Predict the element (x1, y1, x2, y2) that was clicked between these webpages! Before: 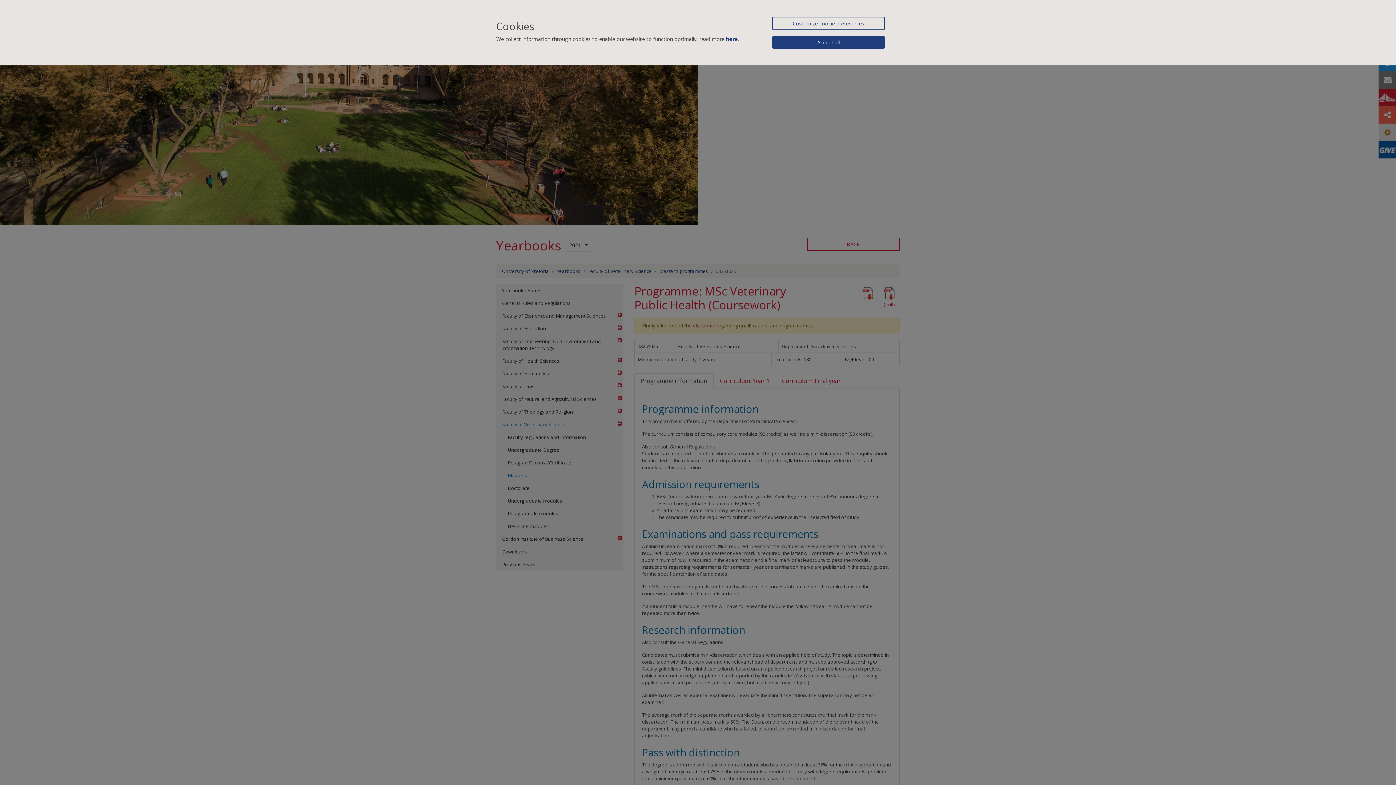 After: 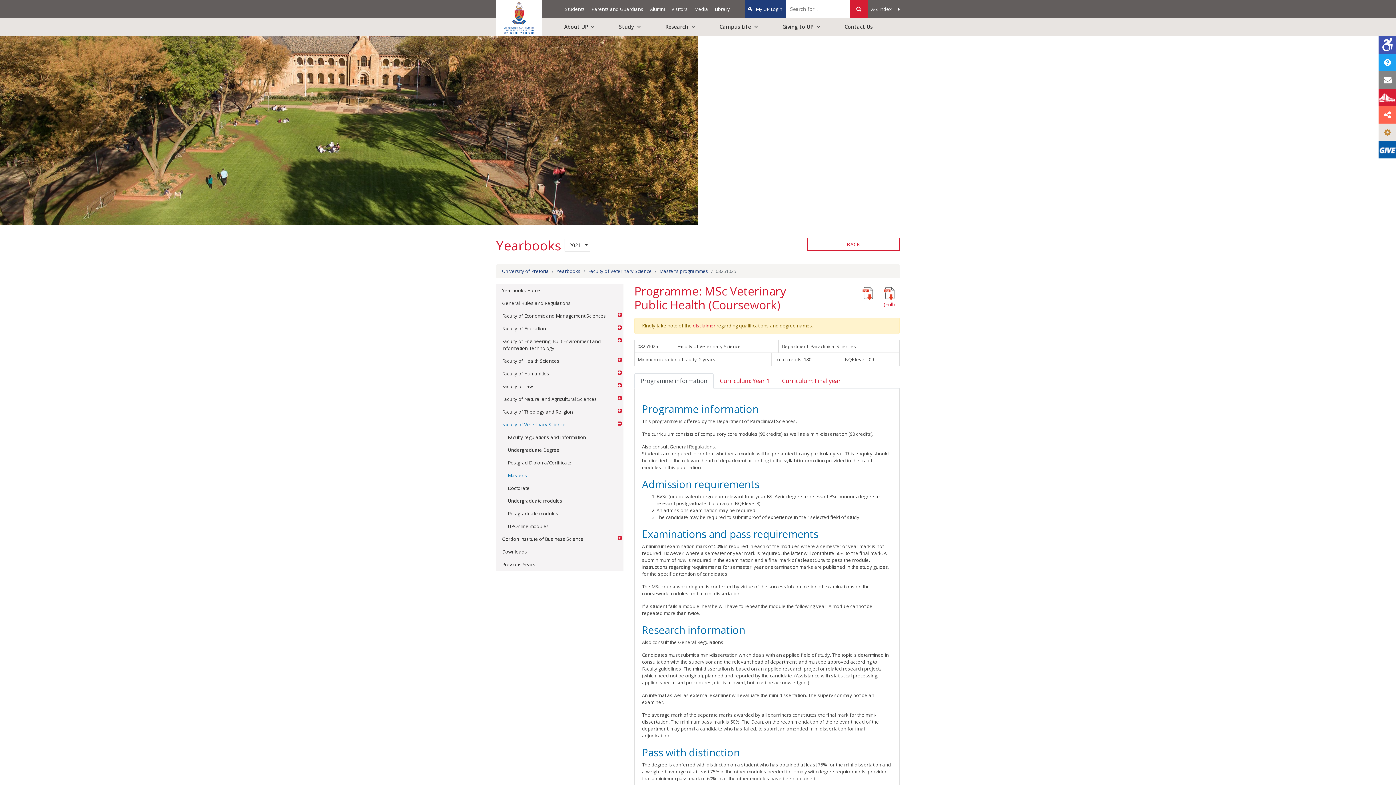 Action: bbox: (772, 36, 885, 48) label: Accept all